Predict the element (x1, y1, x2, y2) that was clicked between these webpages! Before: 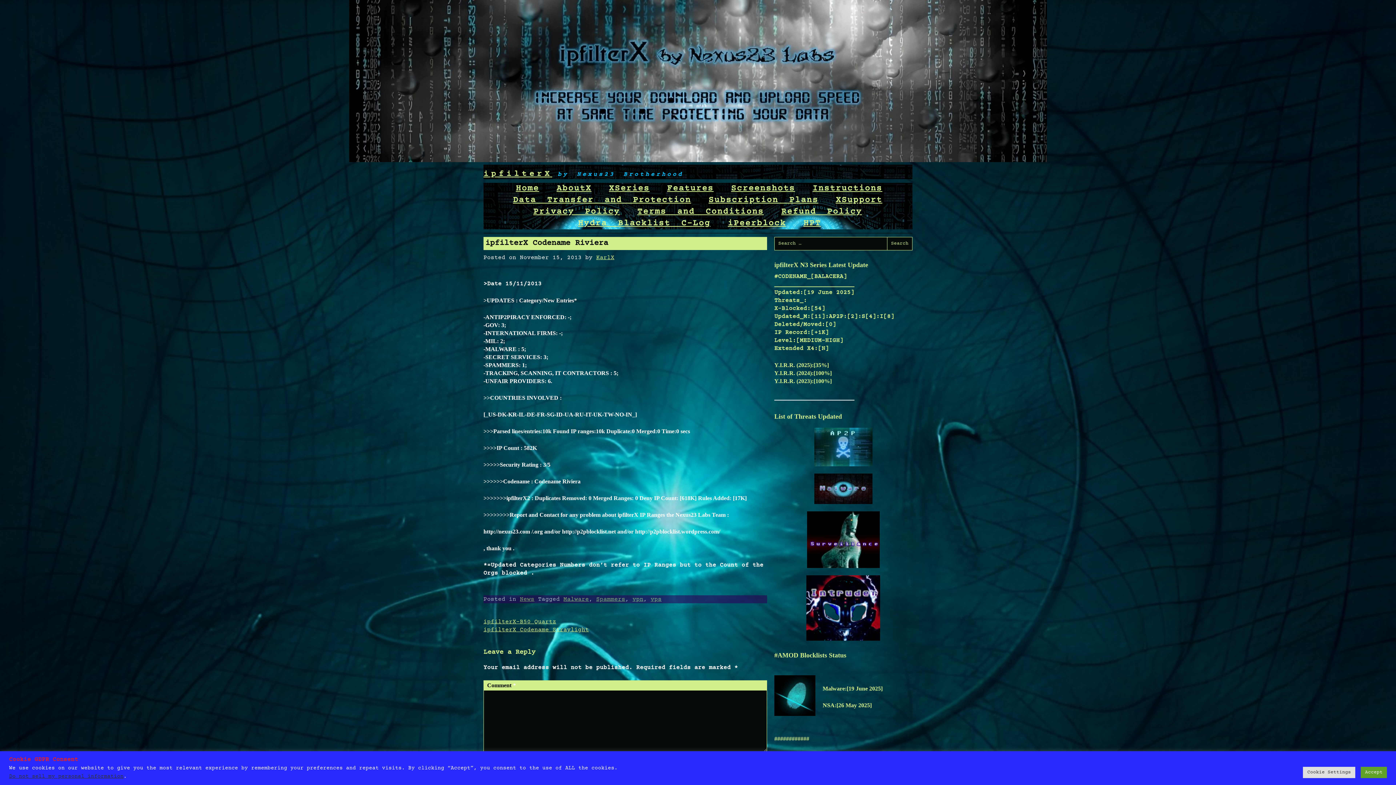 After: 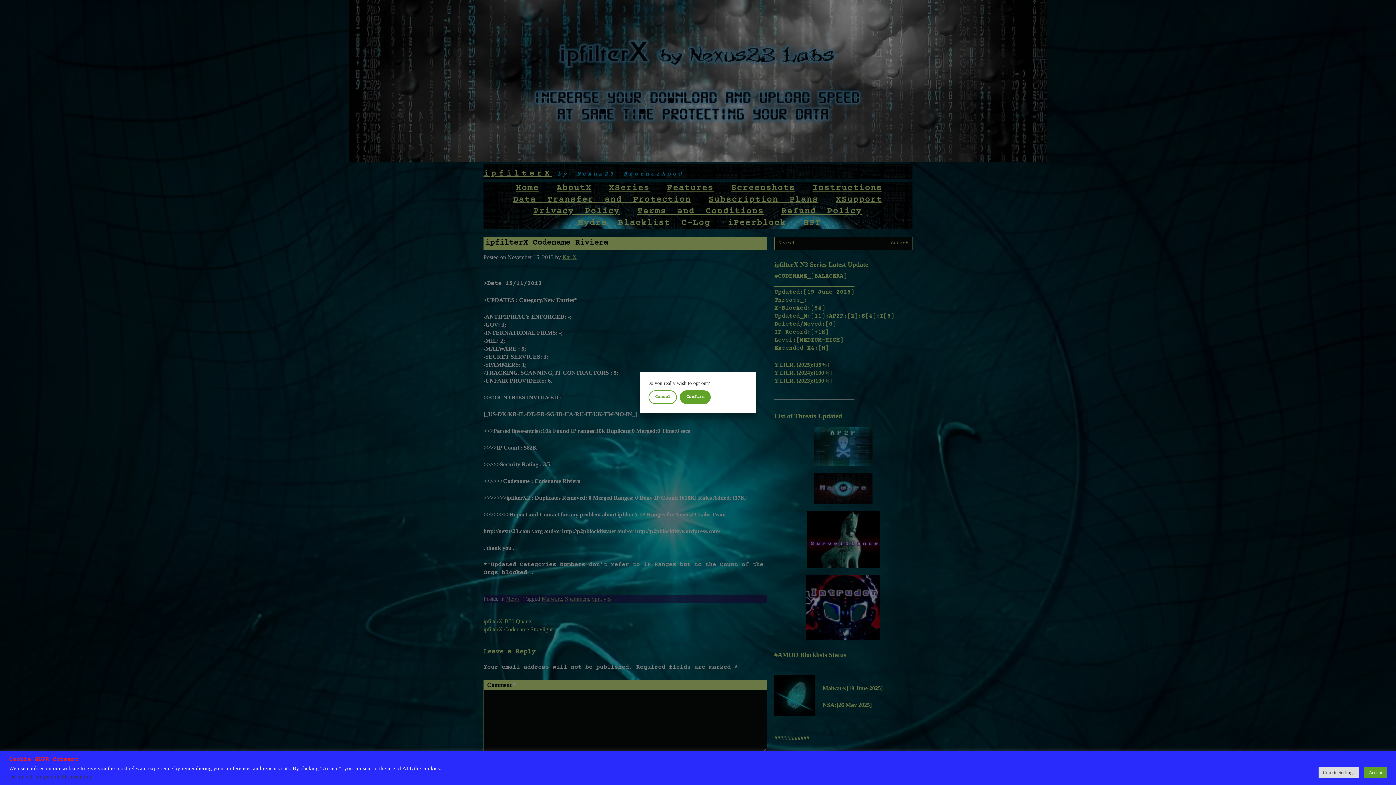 Action: bbox: (9, 774, 123, 780) label: Do not sell my personal information